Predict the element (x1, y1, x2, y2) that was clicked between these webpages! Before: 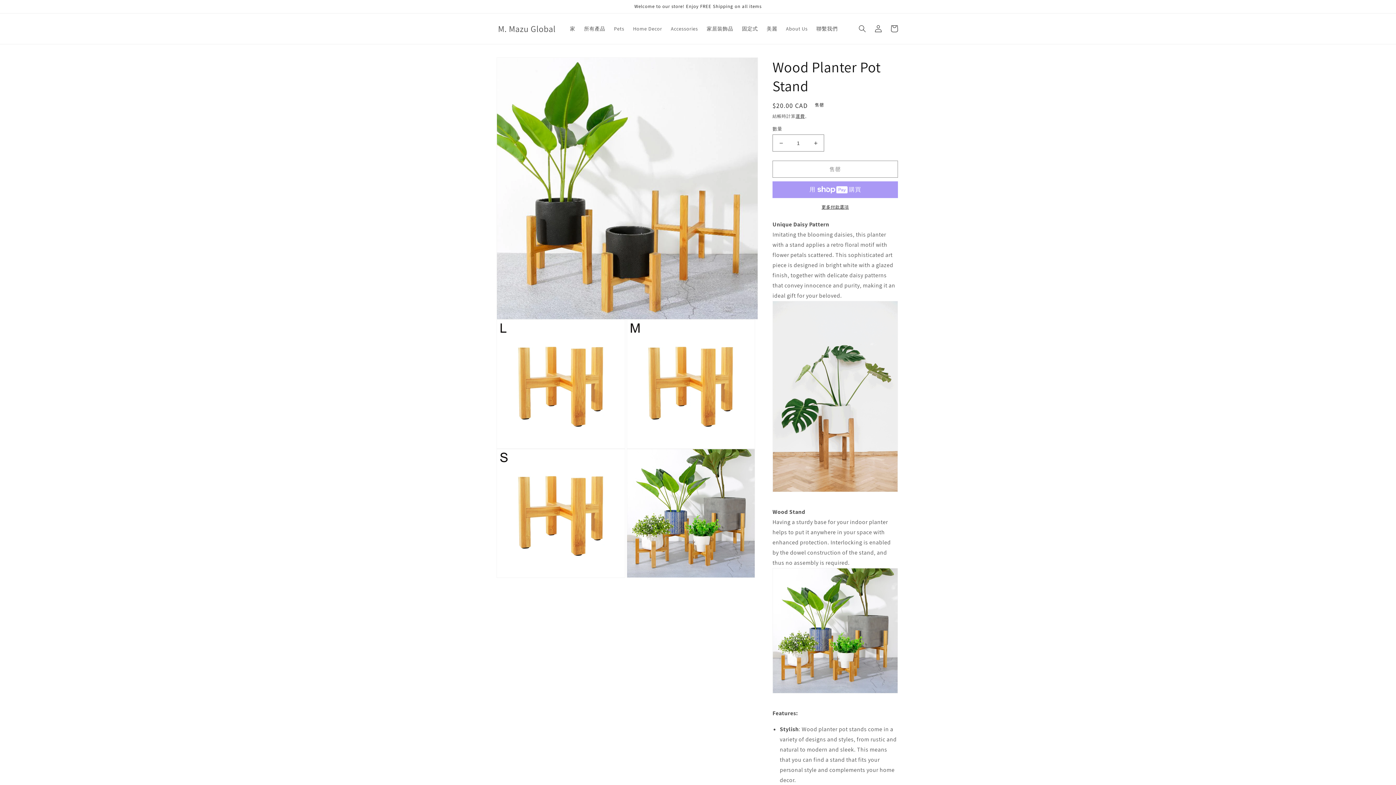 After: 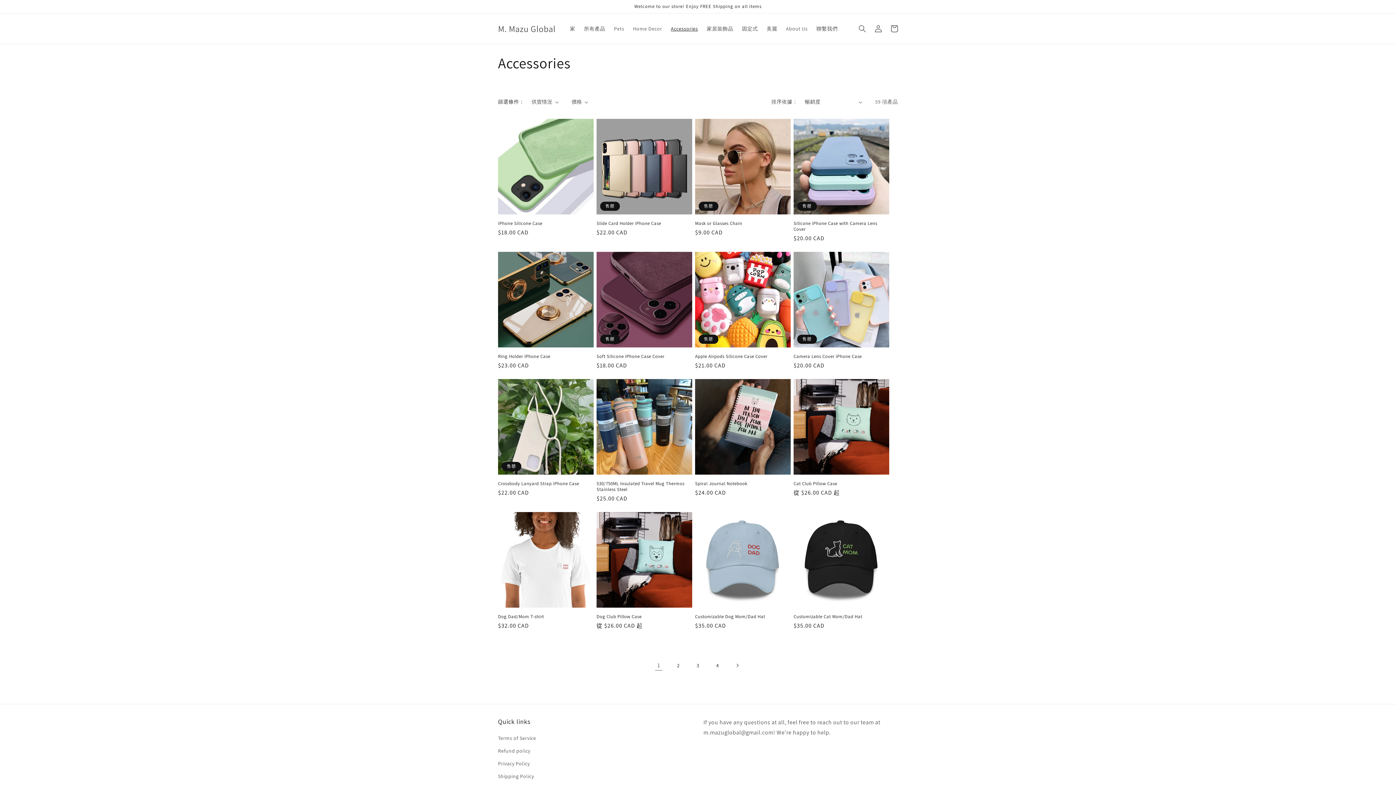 Action: label: Accessories bbox: (666, 21, 702, 36)